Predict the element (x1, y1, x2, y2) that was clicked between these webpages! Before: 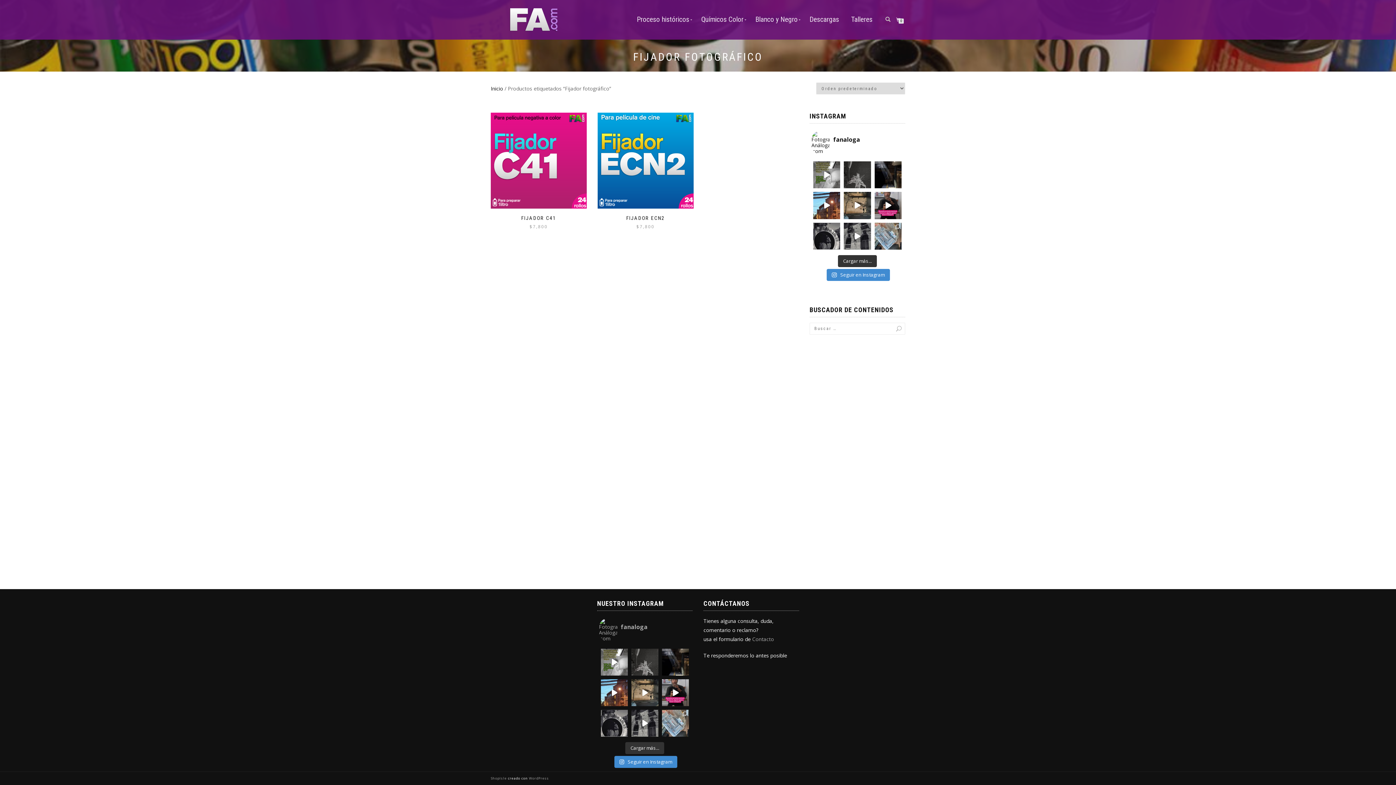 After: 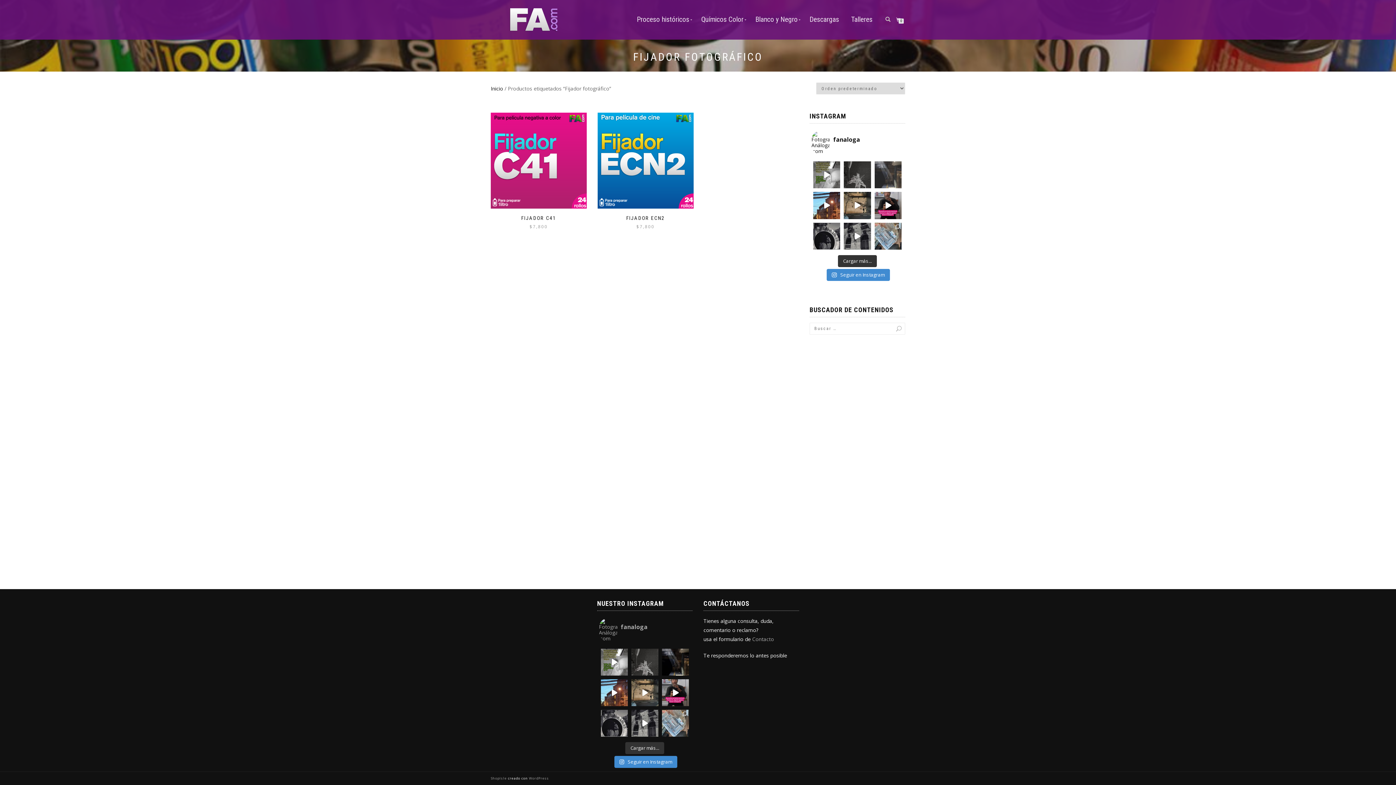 Action: bbox: (874, 161, 901, 188) label: El metro